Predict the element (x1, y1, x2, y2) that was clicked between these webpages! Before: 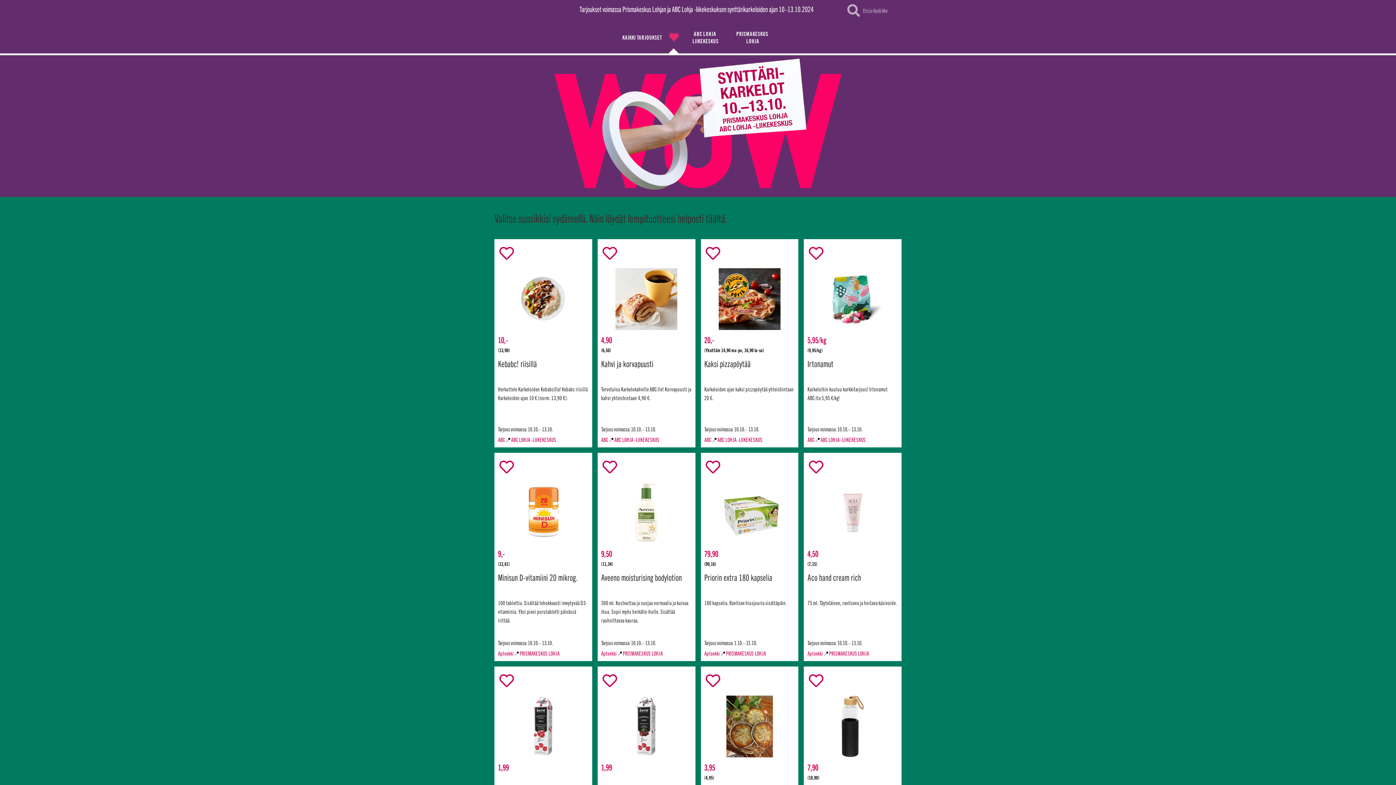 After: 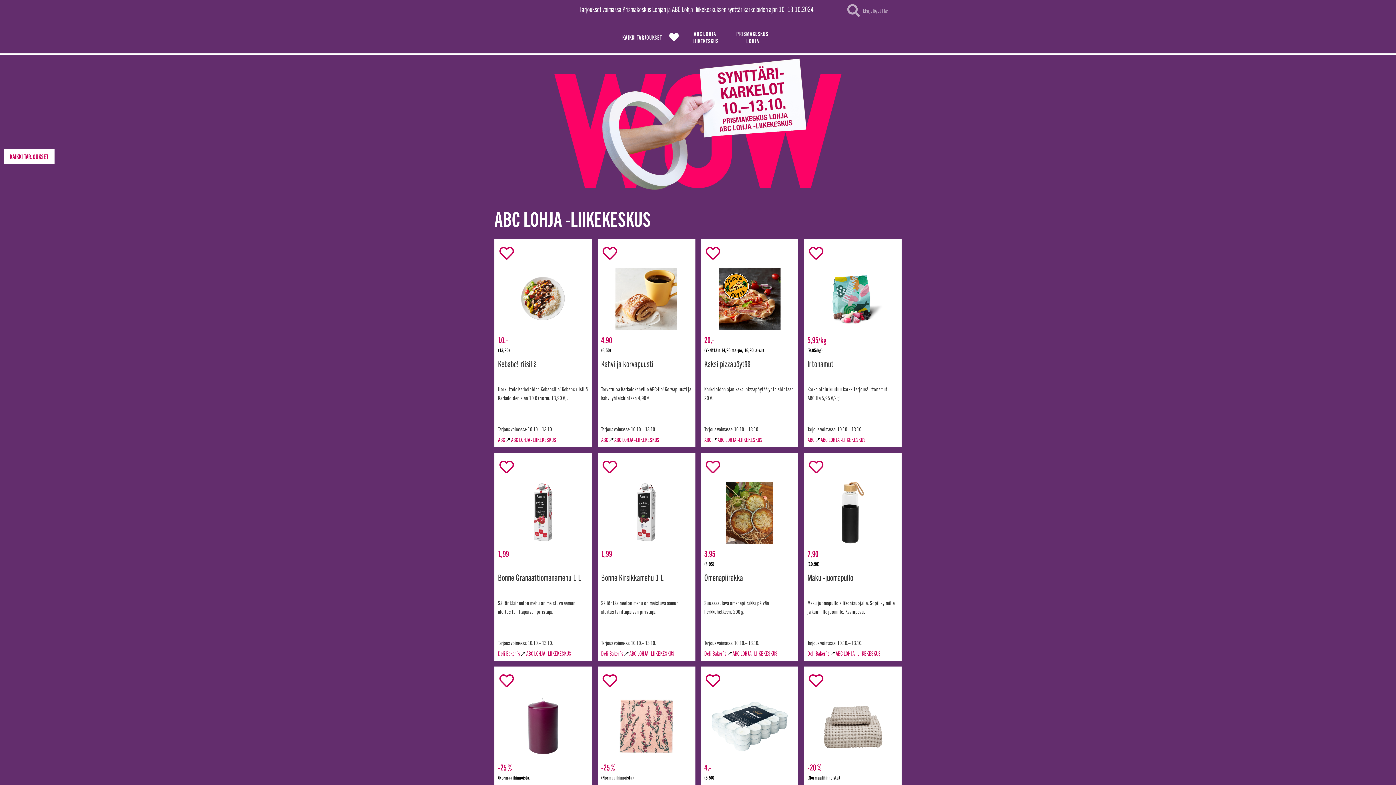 Action: label: ABC LOHJA -LIIKEKESKUS bbox: (511, 435, 556, 443)